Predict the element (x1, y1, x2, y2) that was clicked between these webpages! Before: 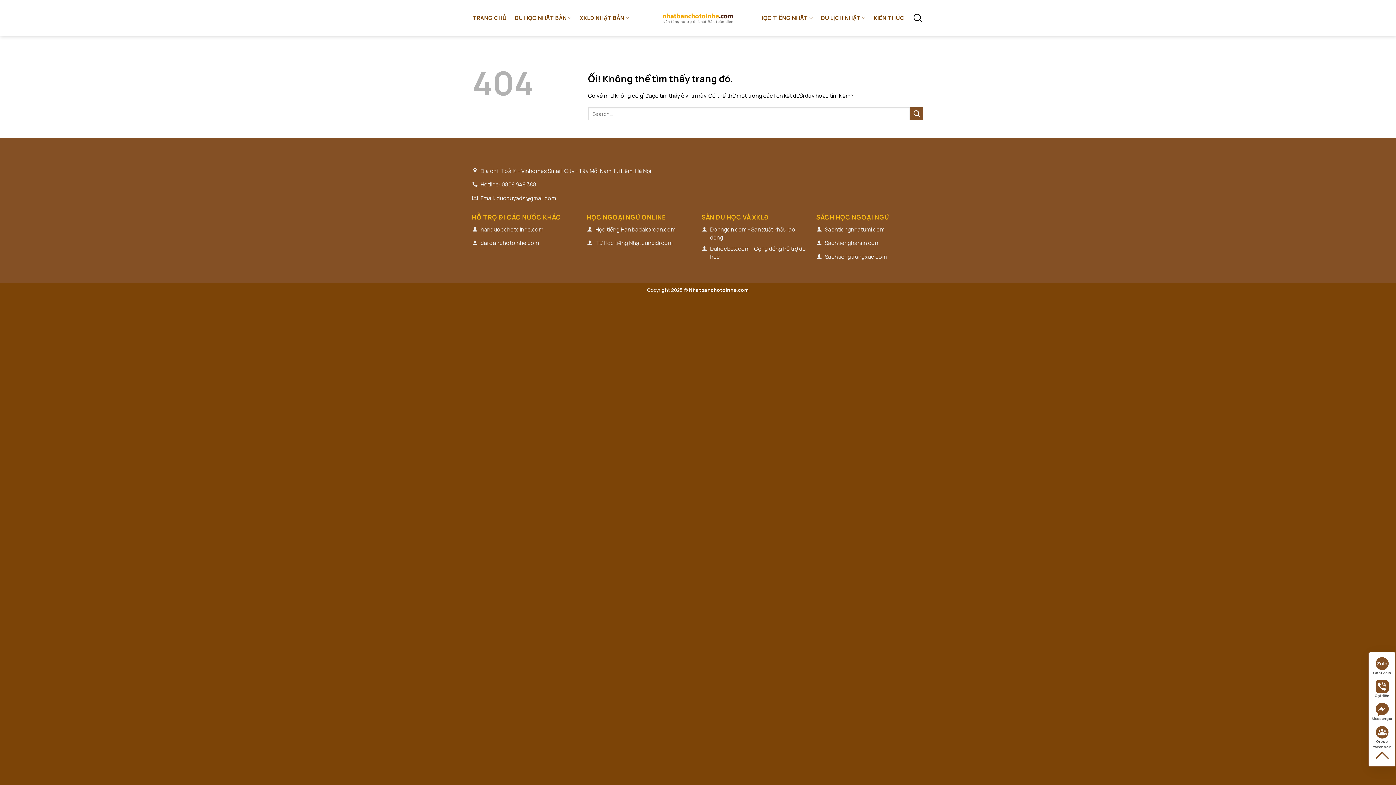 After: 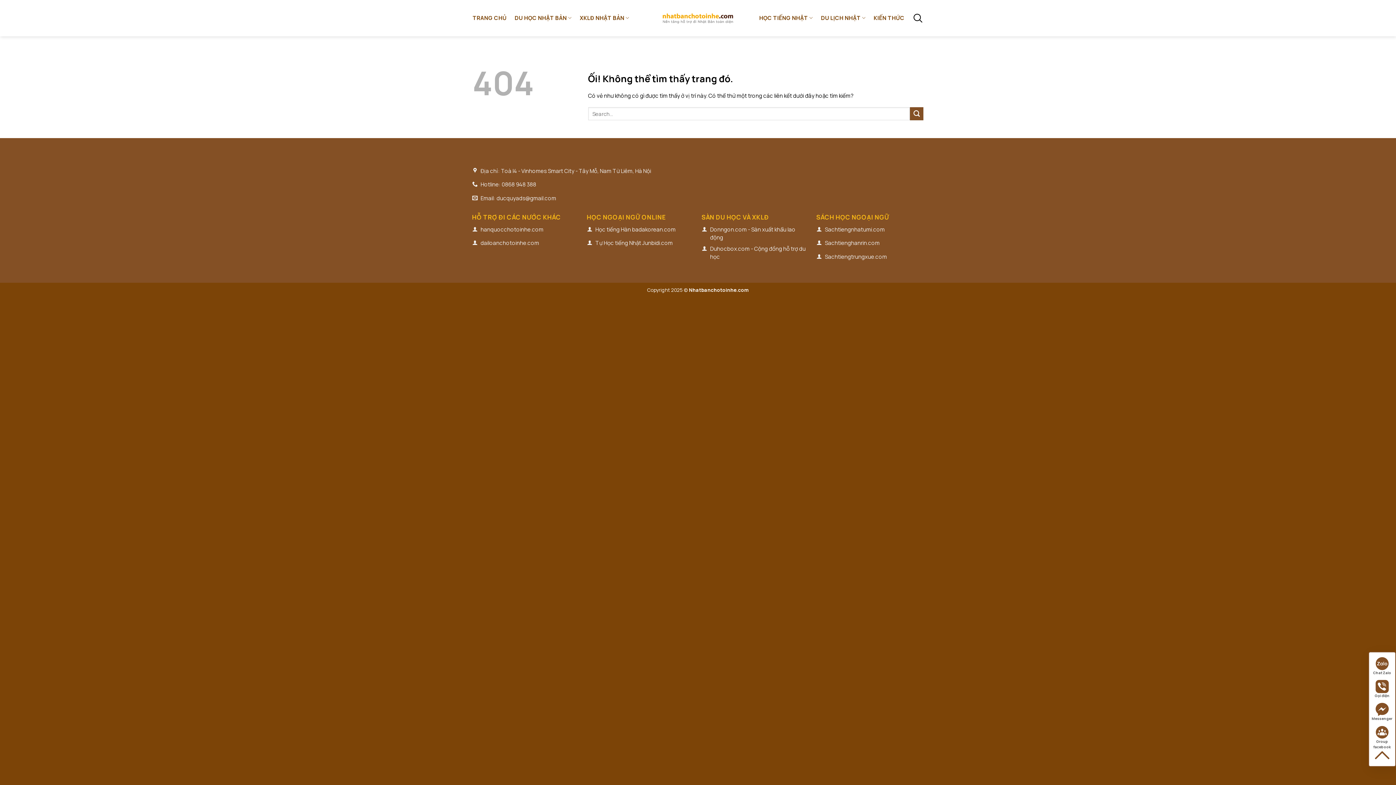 Action: bbox: (1369, 748, 1395, 763)